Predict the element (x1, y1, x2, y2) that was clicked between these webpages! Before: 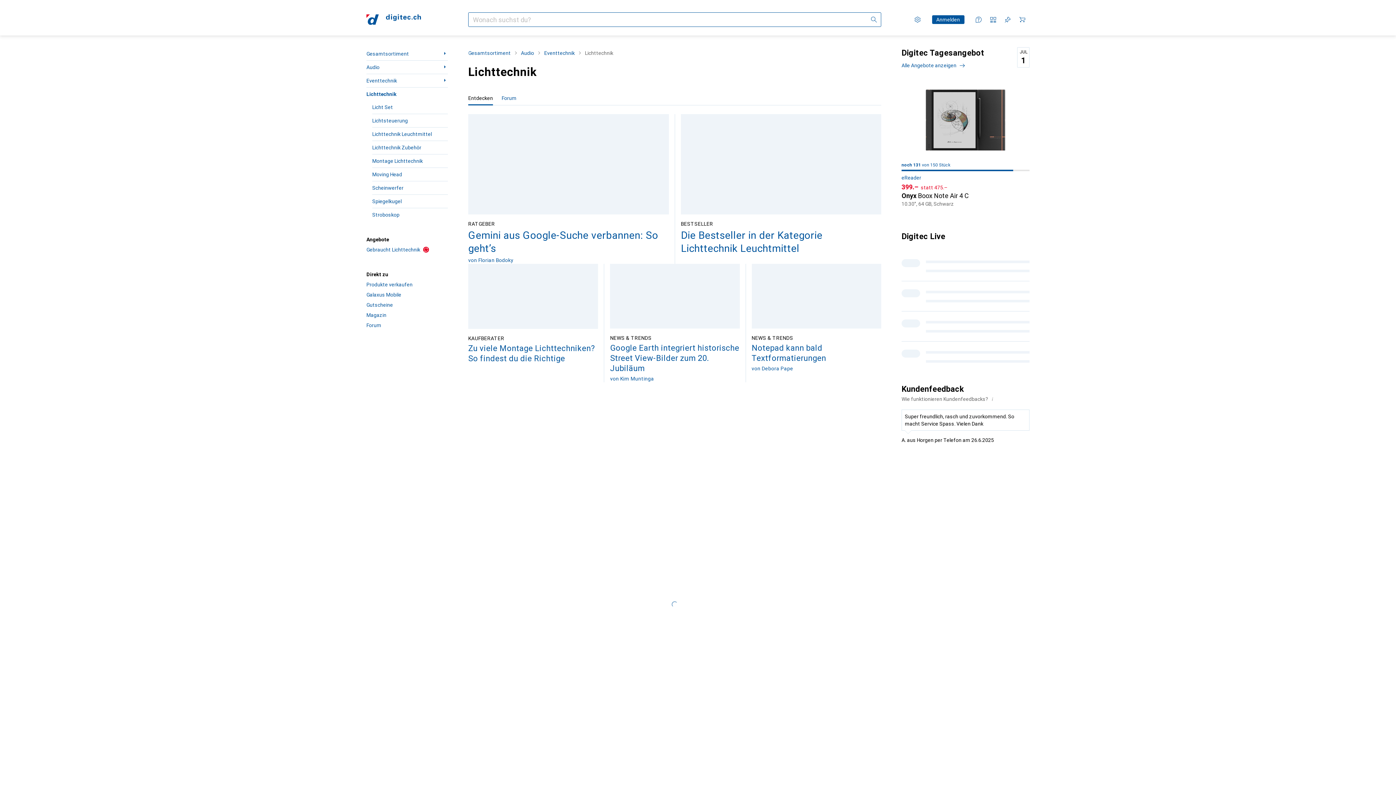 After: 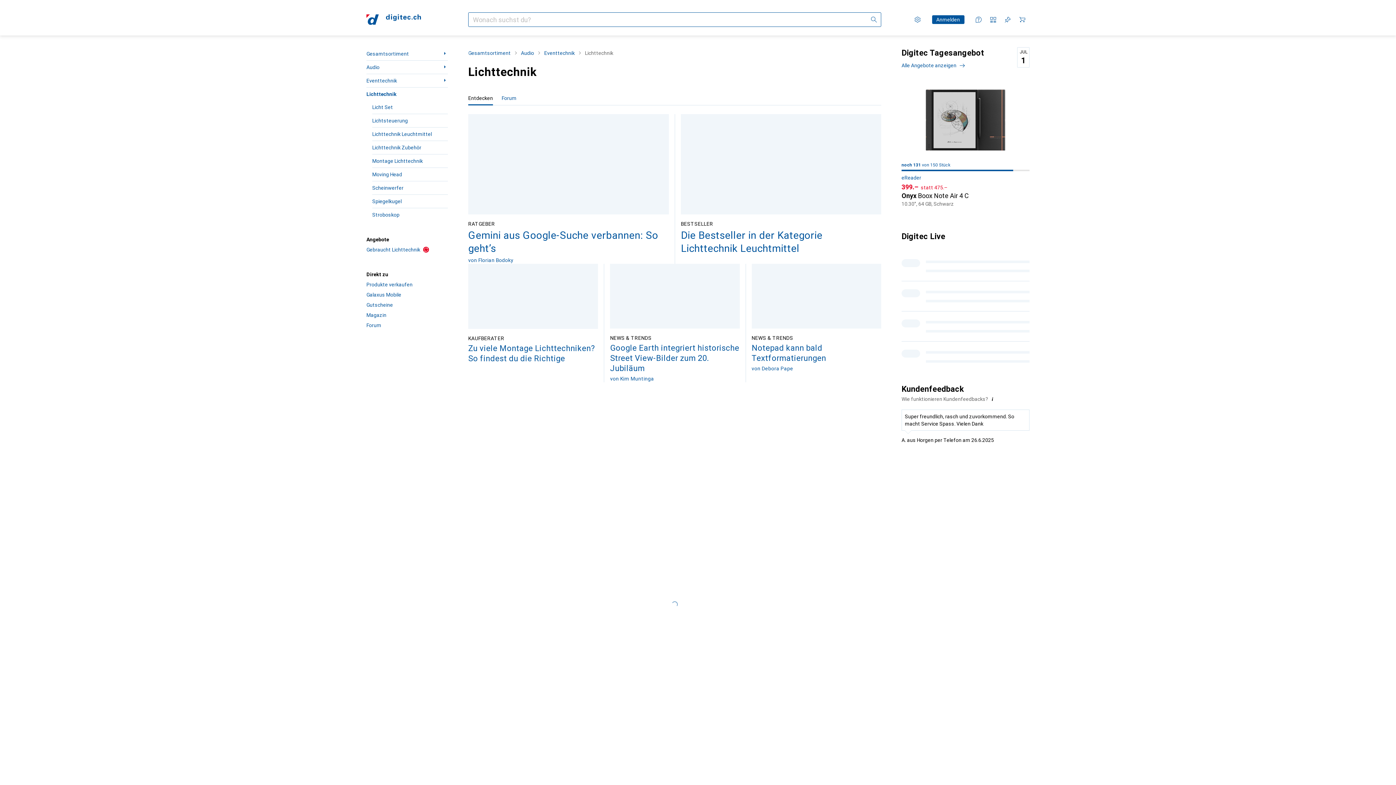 Action: label: Weitere Informationen bbox: (988, 395, 997, 404)